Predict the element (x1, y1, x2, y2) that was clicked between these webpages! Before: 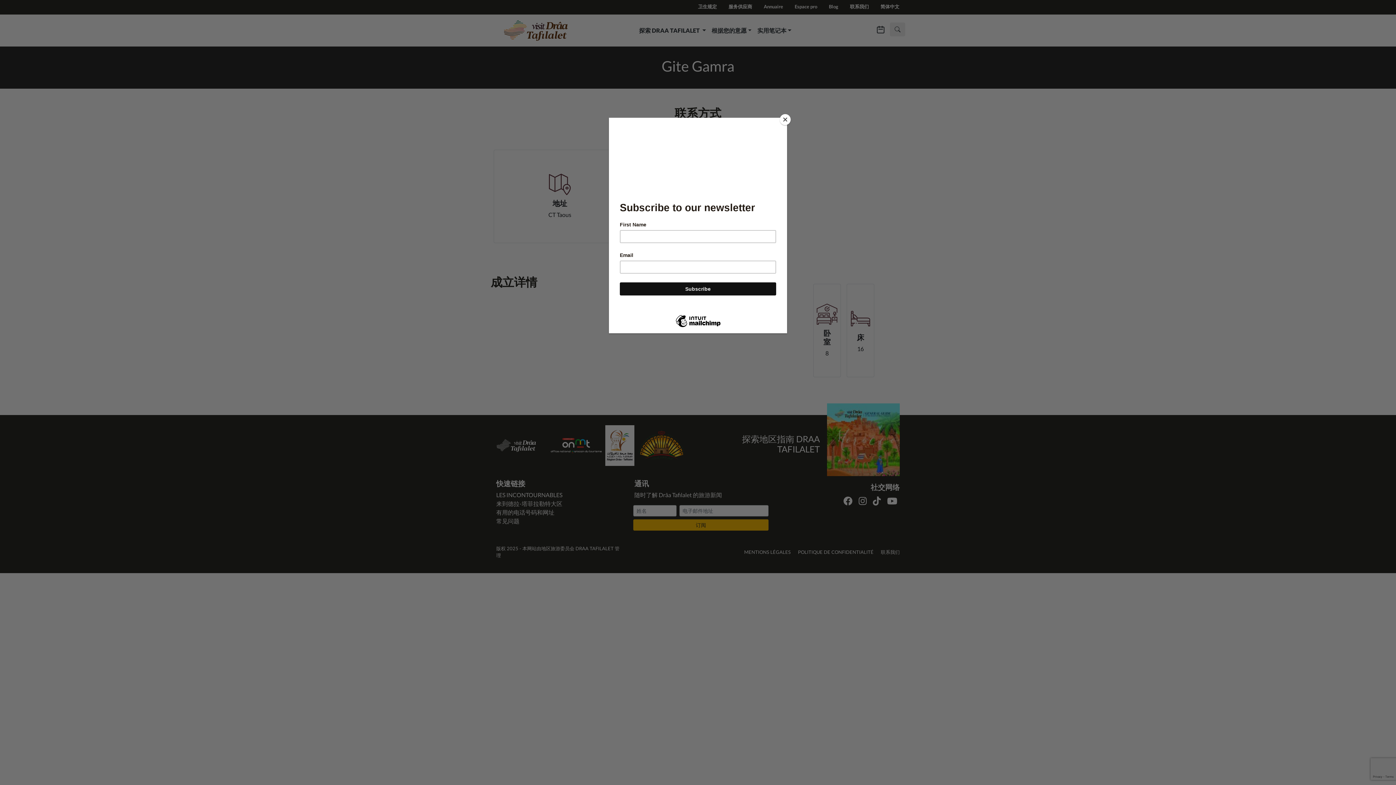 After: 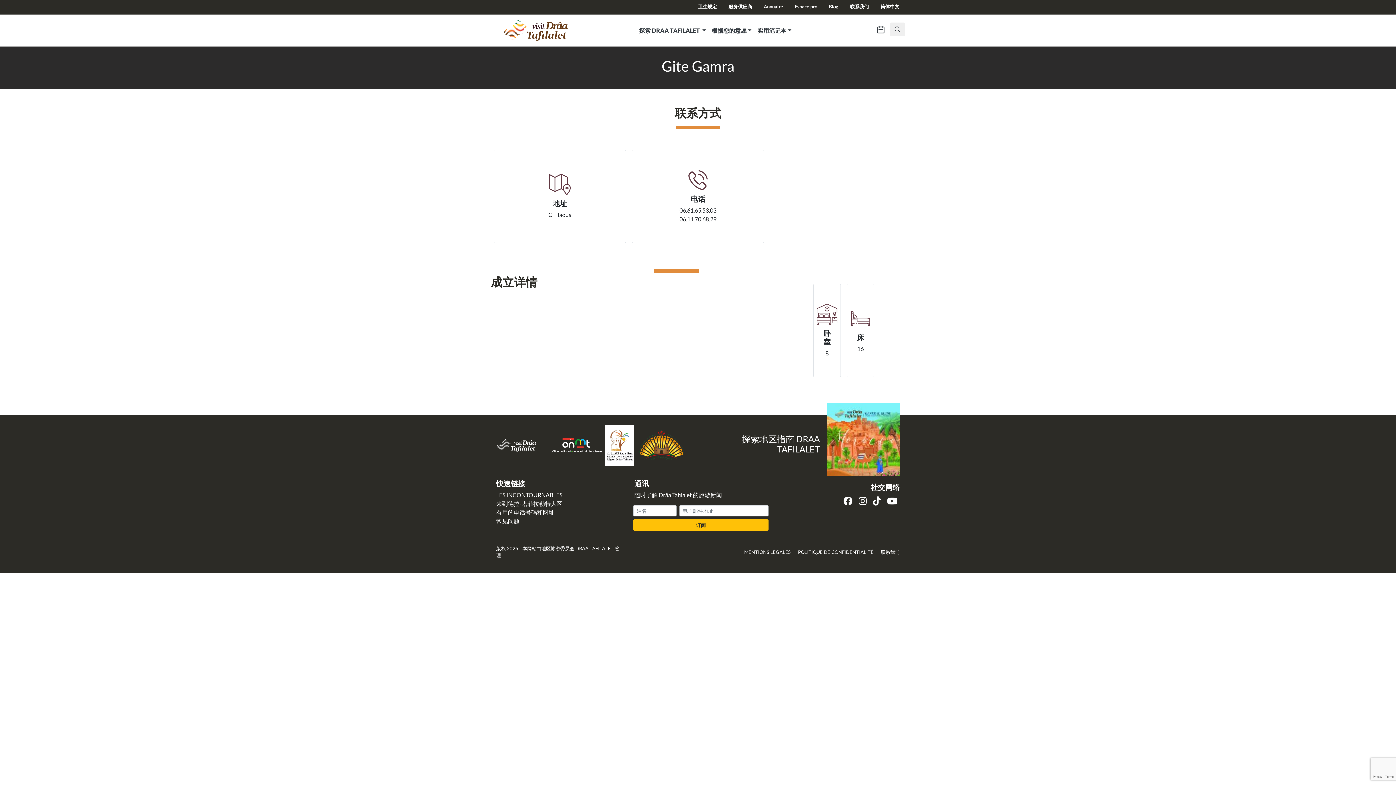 Action: label: Close bbox: (780, 114, 790, 125)